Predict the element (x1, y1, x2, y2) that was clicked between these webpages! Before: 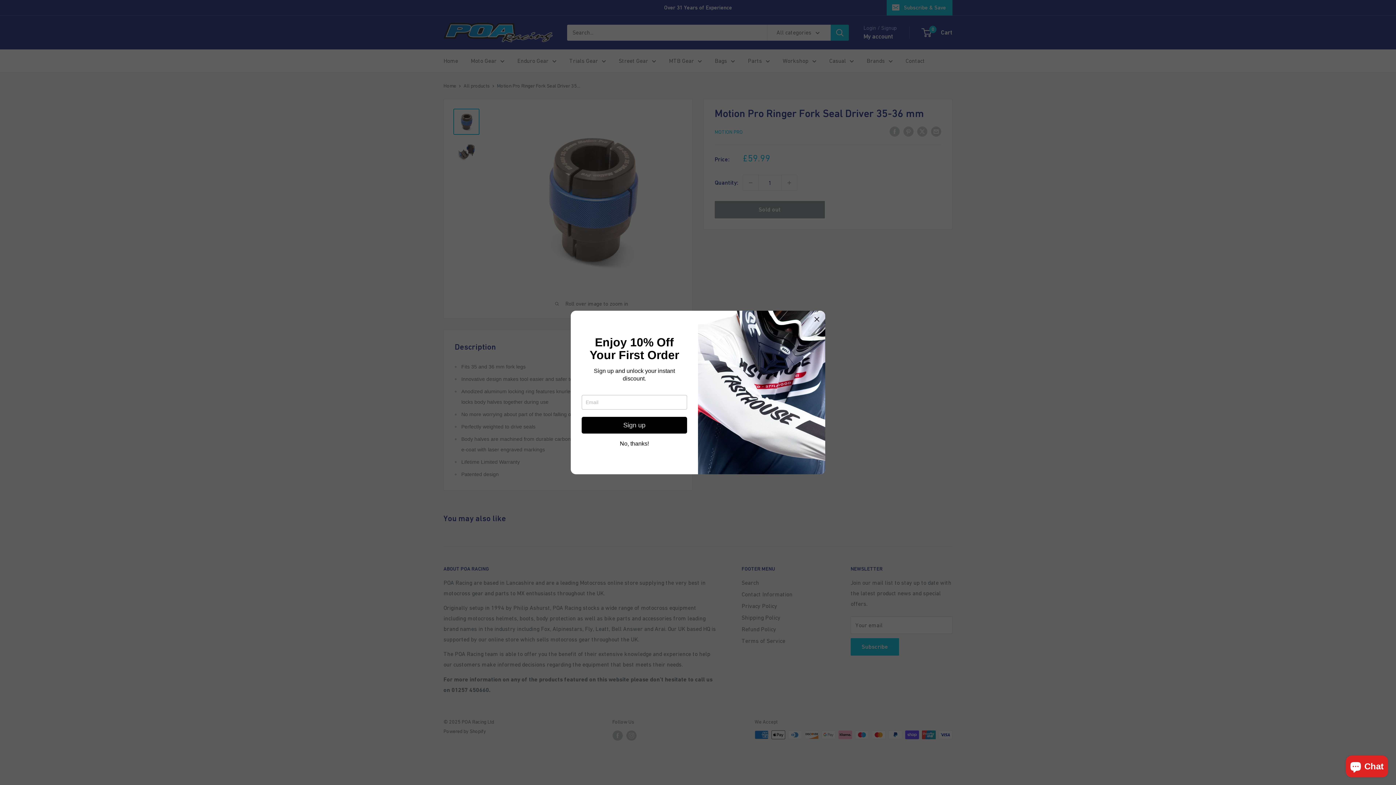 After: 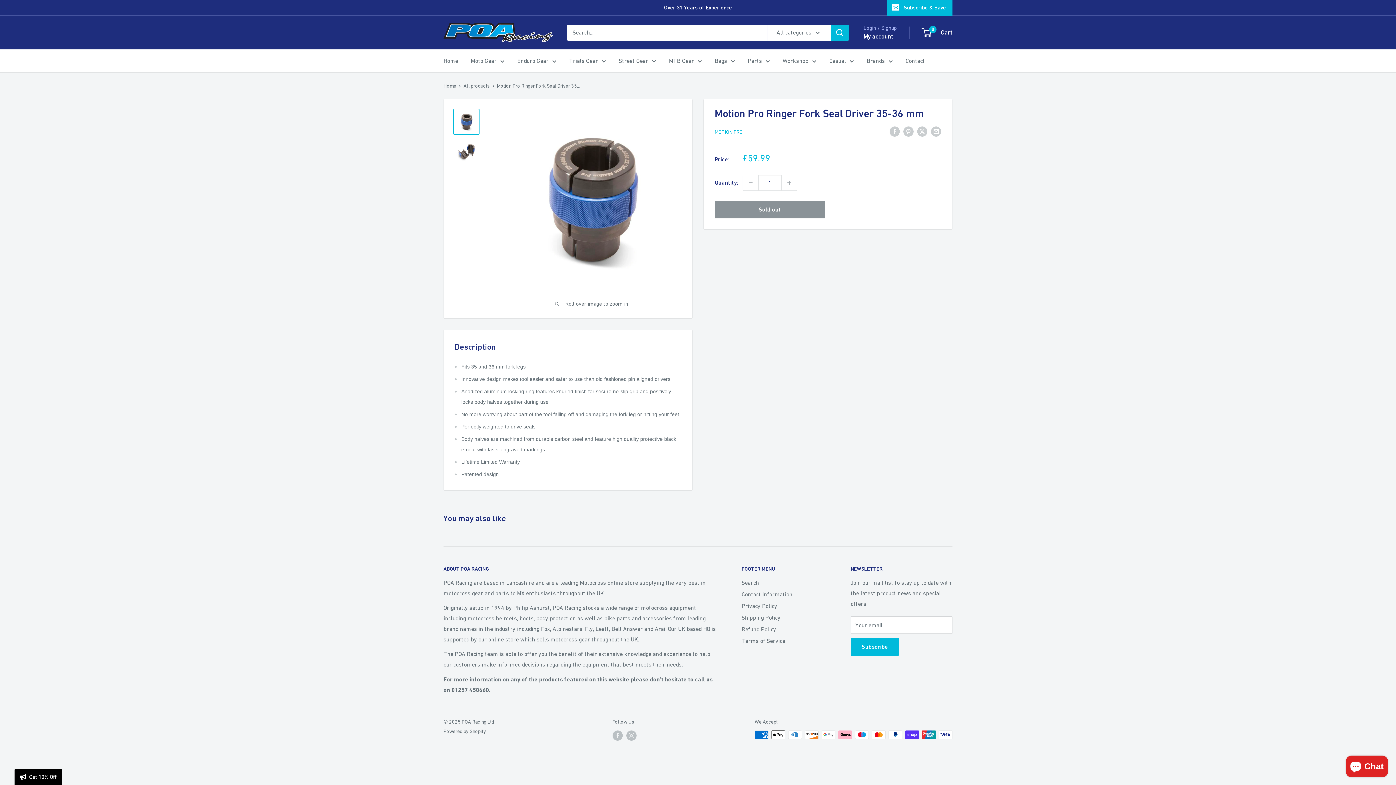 Action: bbox: (814, 314, 820, 324)